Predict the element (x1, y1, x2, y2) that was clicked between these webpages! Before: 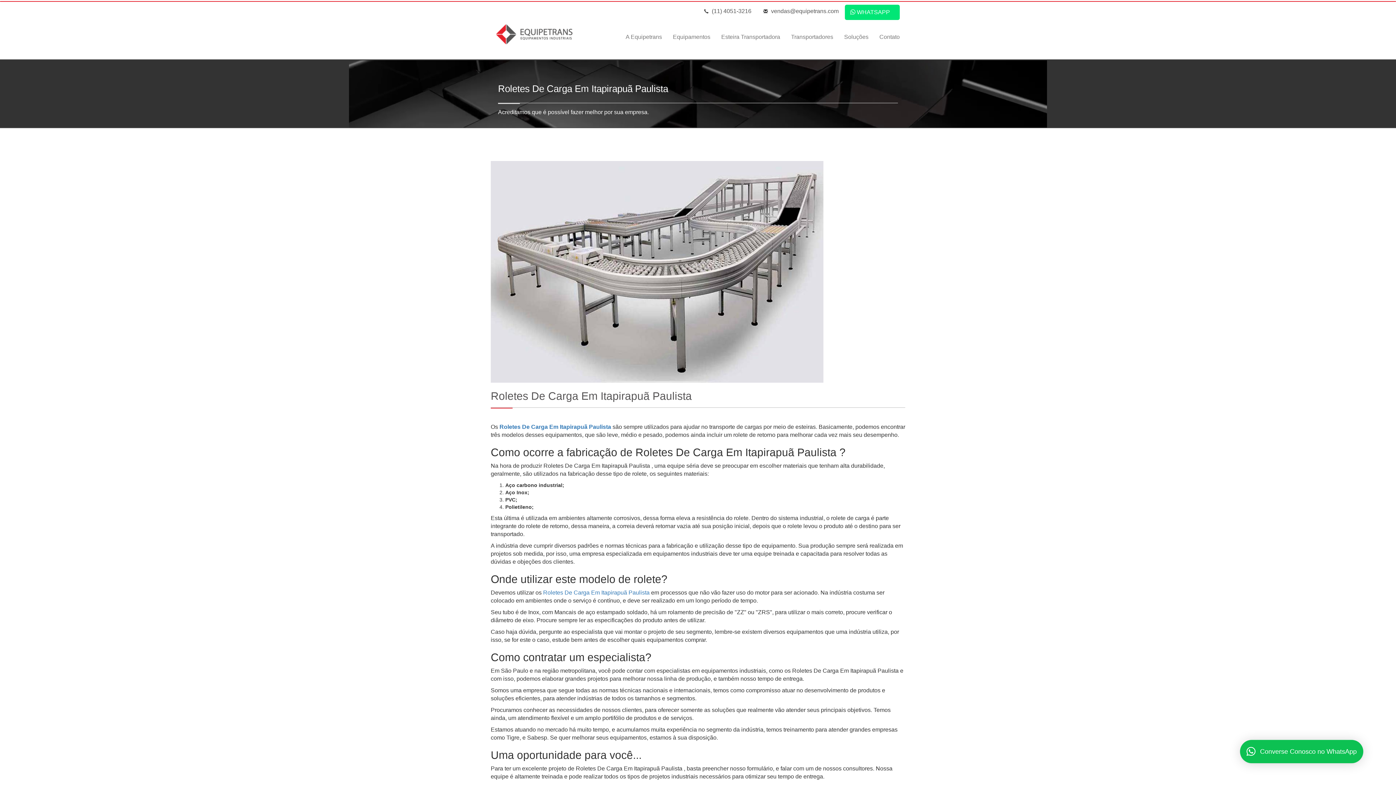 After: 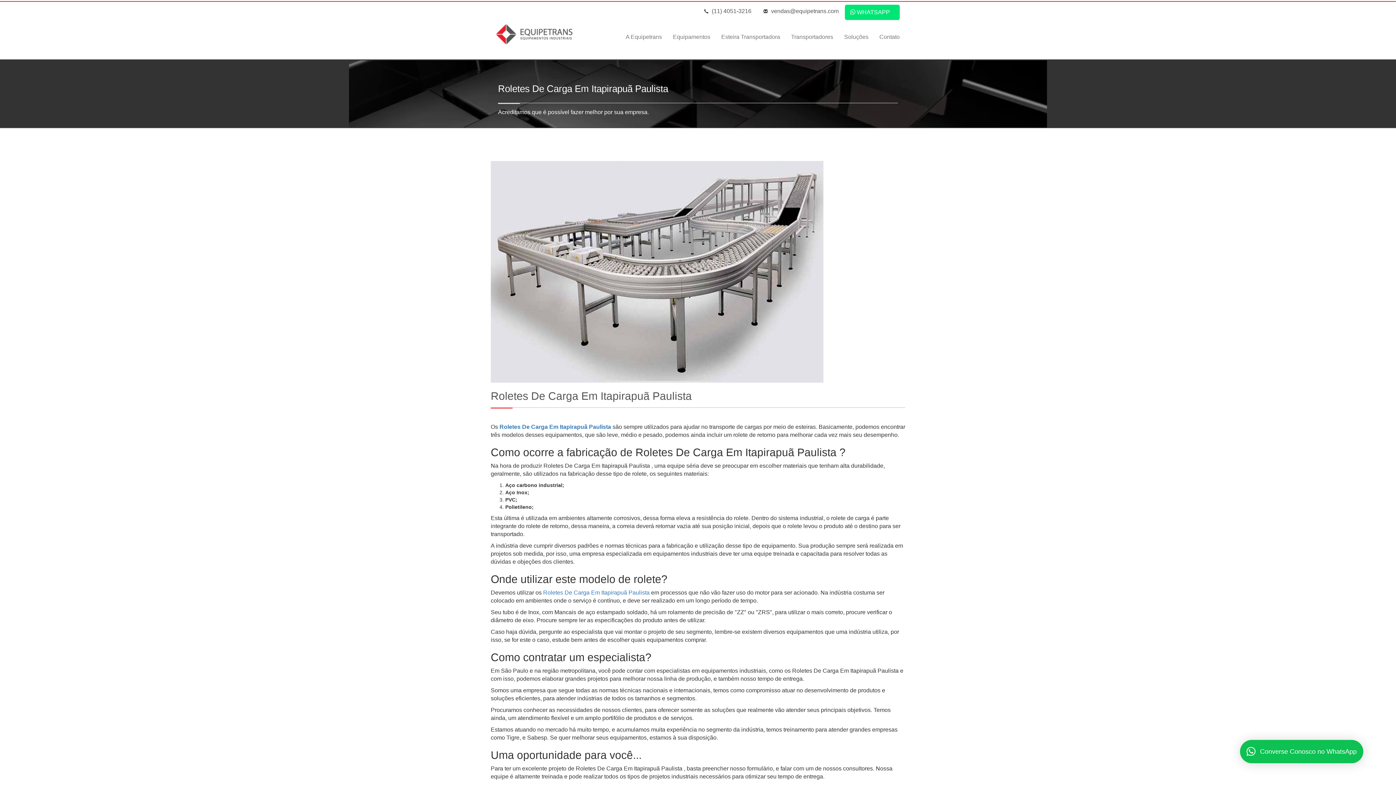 Action: label:  Converse Conosco no WhatsApp bbox: (1246, 744, 1357, 759)